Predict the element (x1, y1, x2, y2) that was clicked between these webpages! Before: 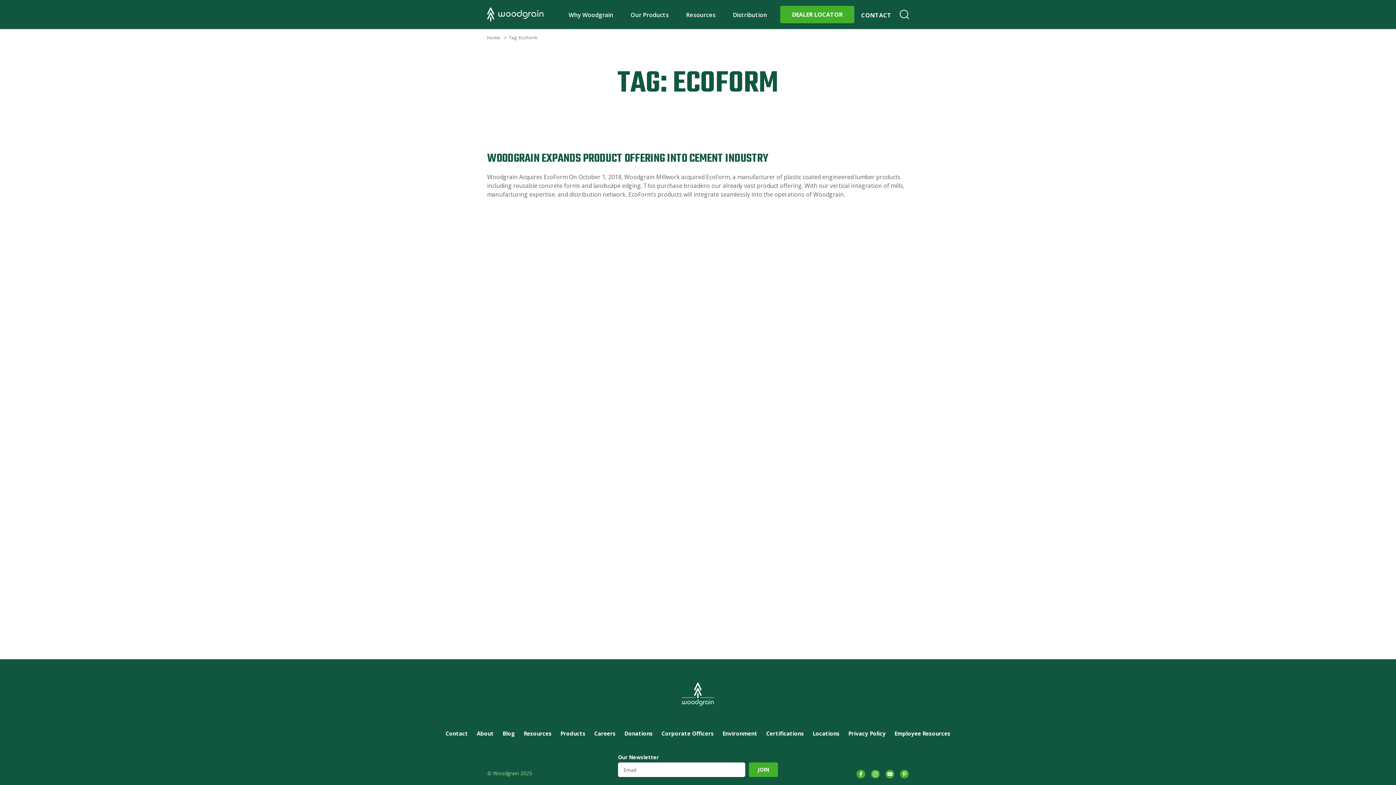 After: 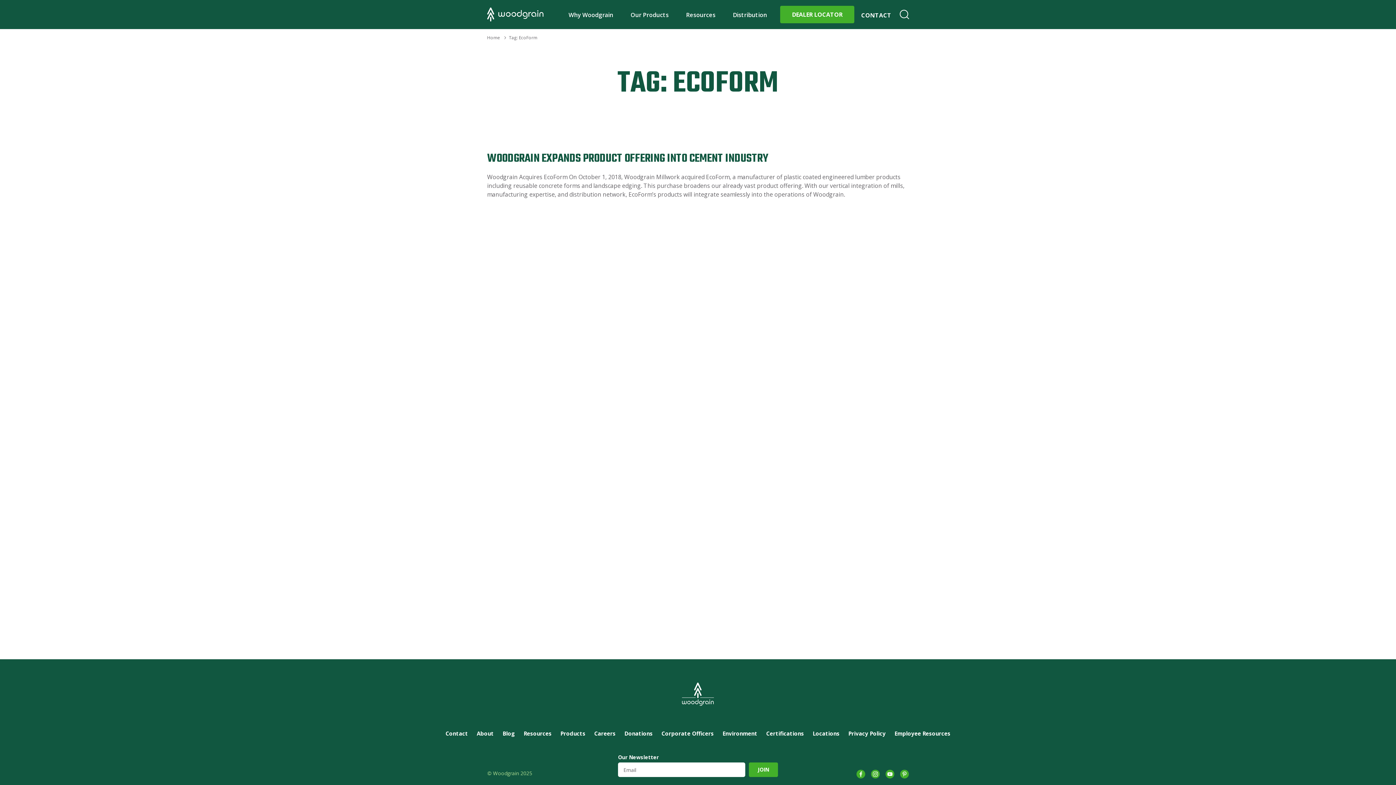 Action: label: Home bbox: (487, 34, 500, 40)